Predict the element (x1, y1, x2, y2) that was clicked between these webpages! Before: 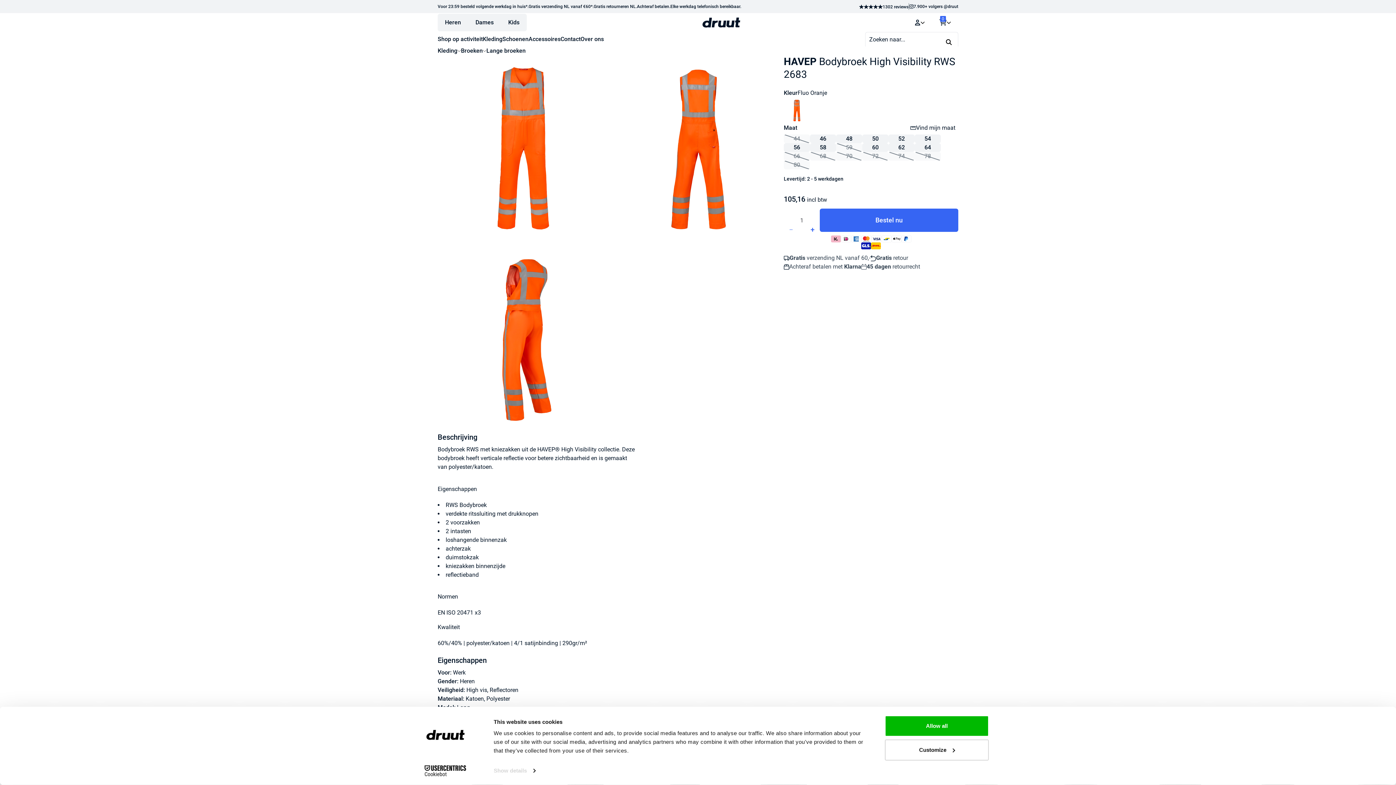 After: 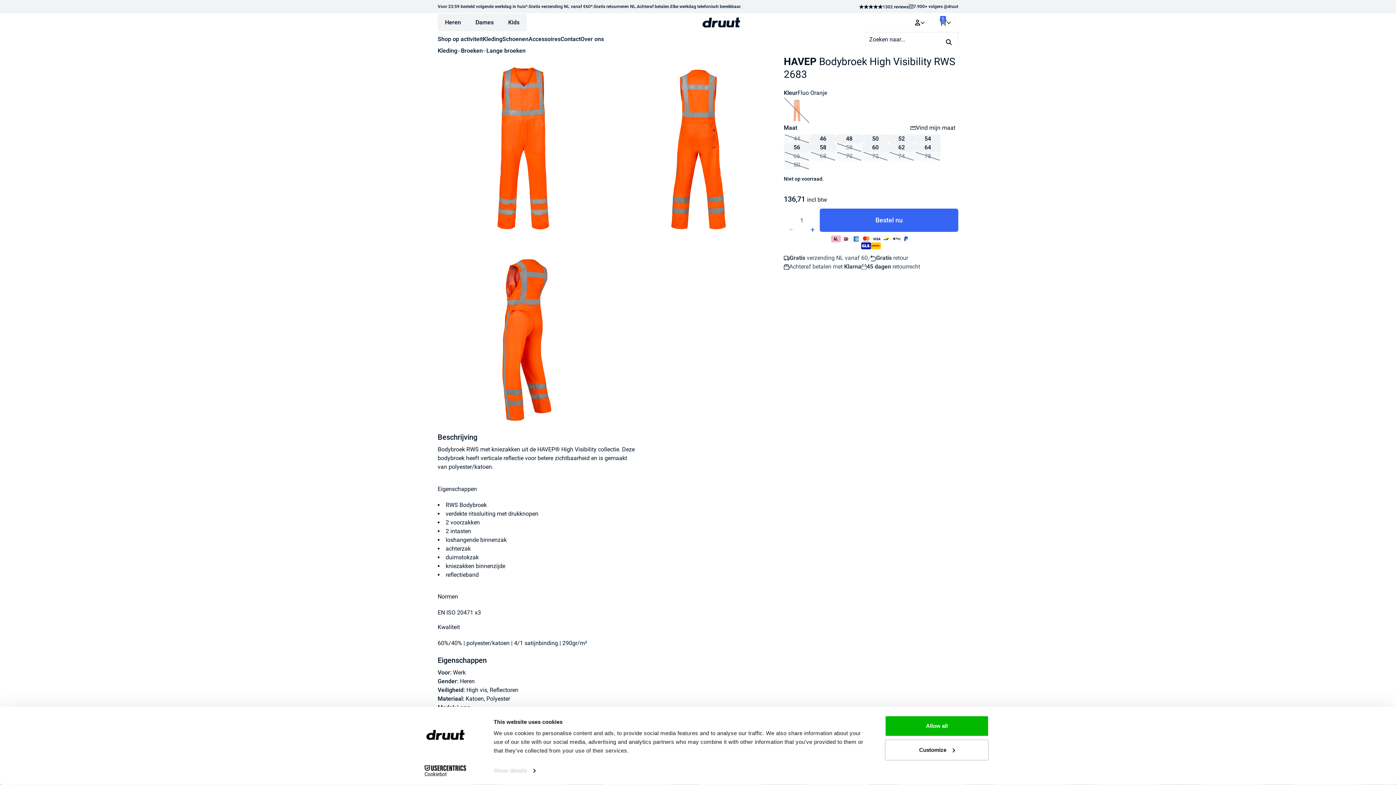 Action: label: 70 bbox: (836, 152, 862, 160)